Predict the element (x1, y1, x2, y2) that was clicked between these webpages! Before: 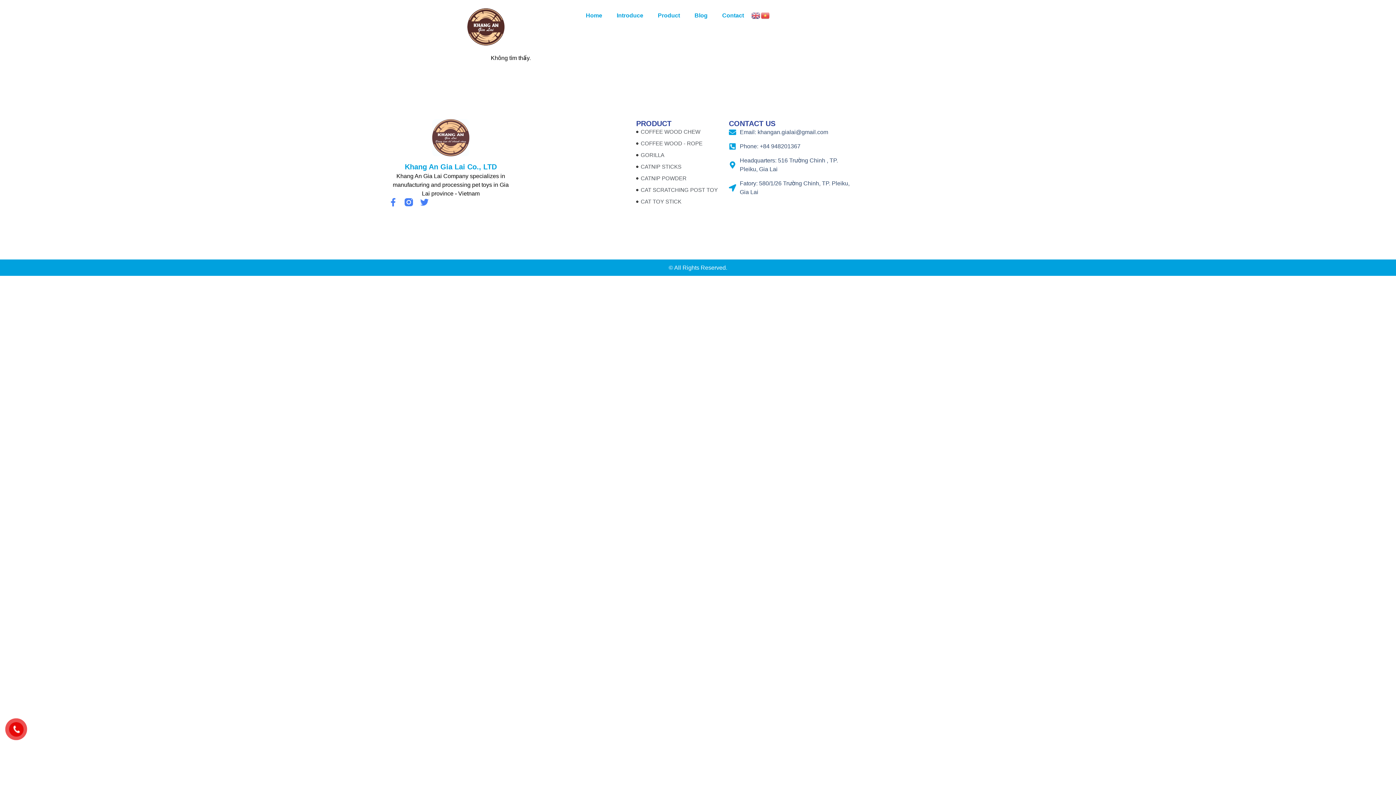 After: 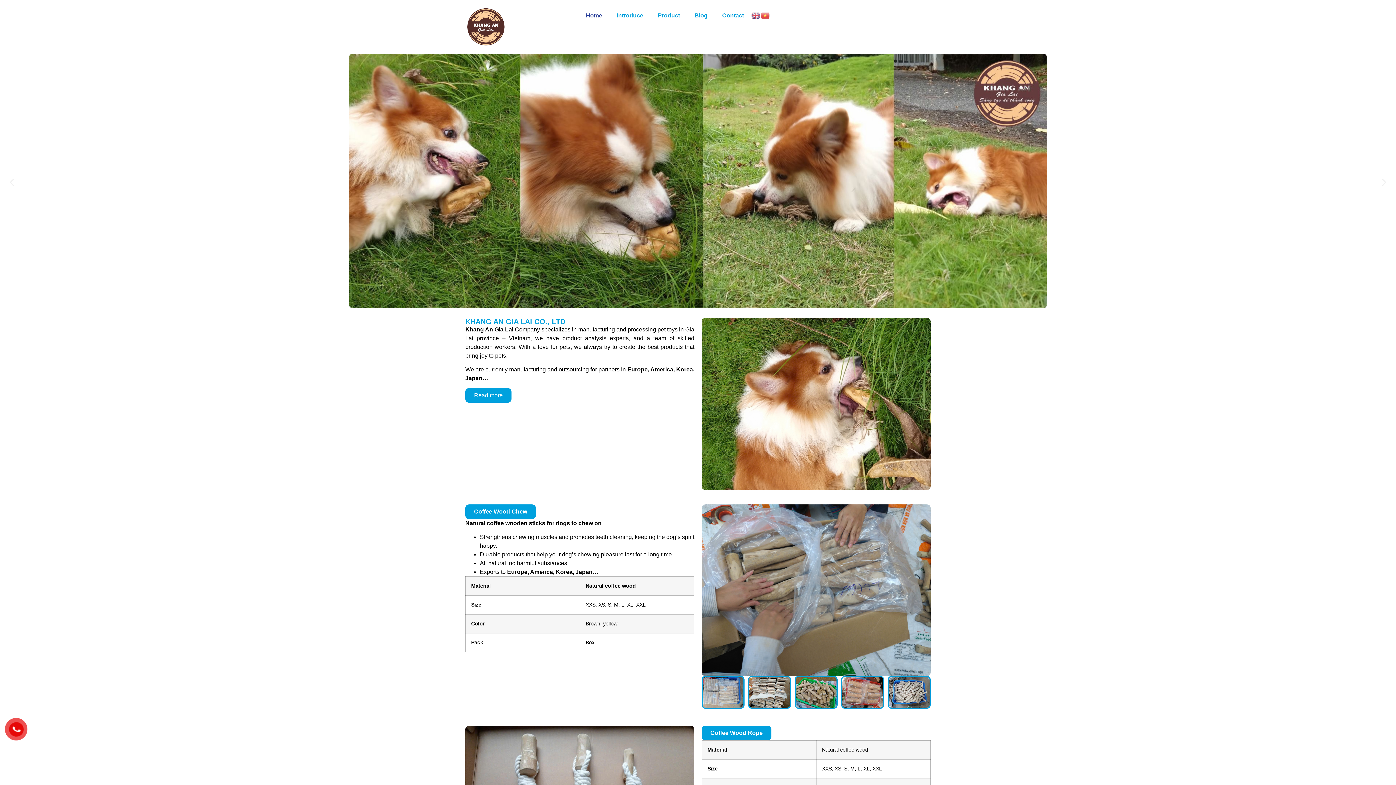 Action: label: Home bbox: (578, 7, 609, 24)